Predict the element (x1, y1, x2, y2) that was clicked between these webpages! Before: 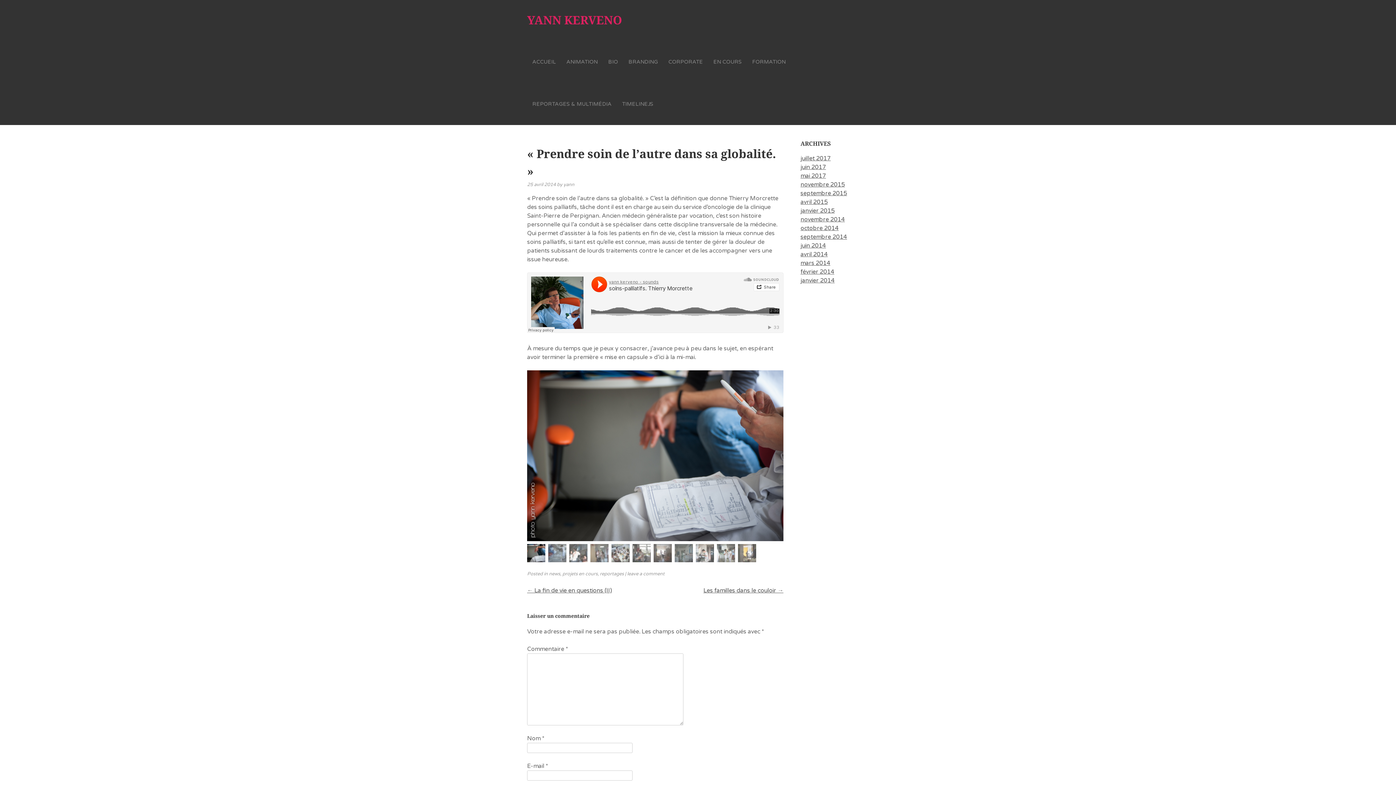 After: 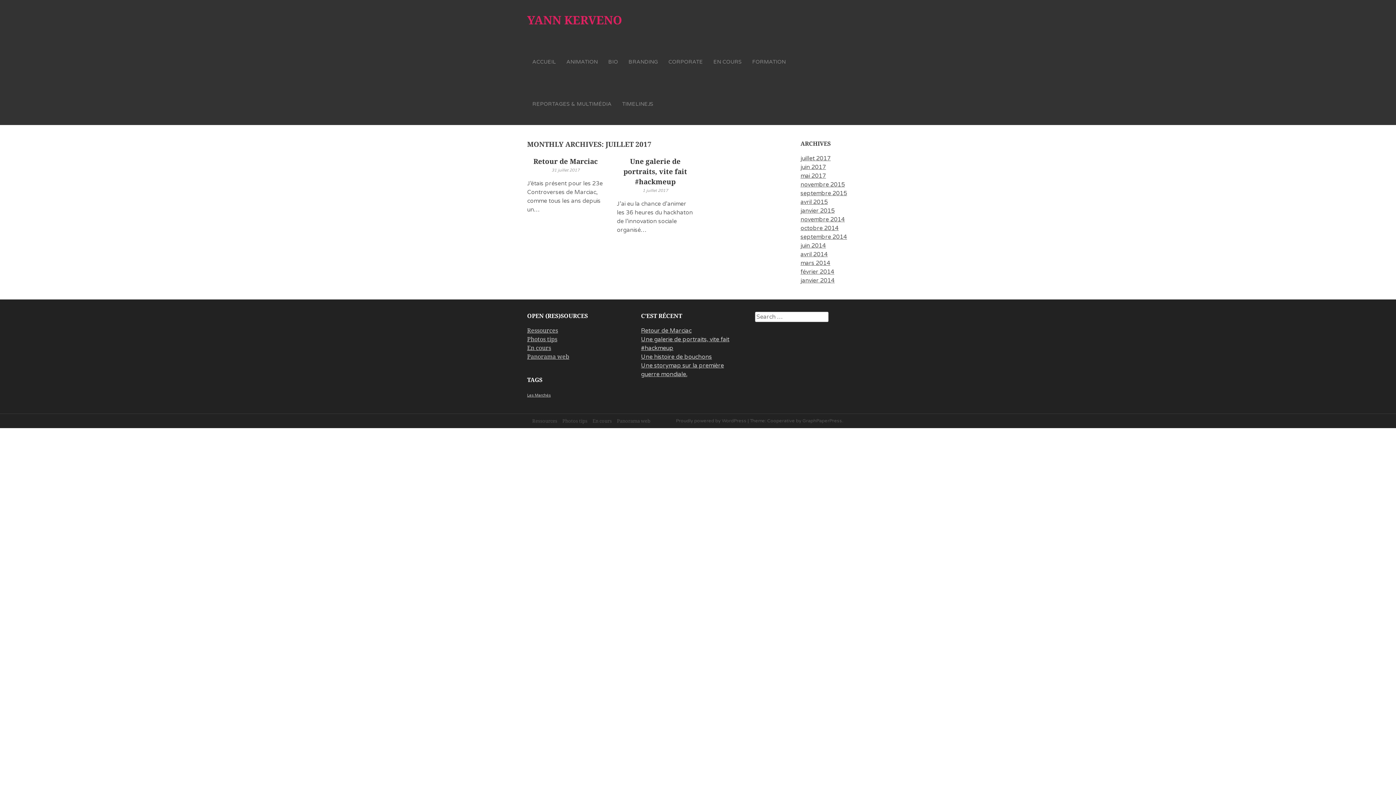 Action: label: juillet 2017 bbox: (800, 154, 830, 162)